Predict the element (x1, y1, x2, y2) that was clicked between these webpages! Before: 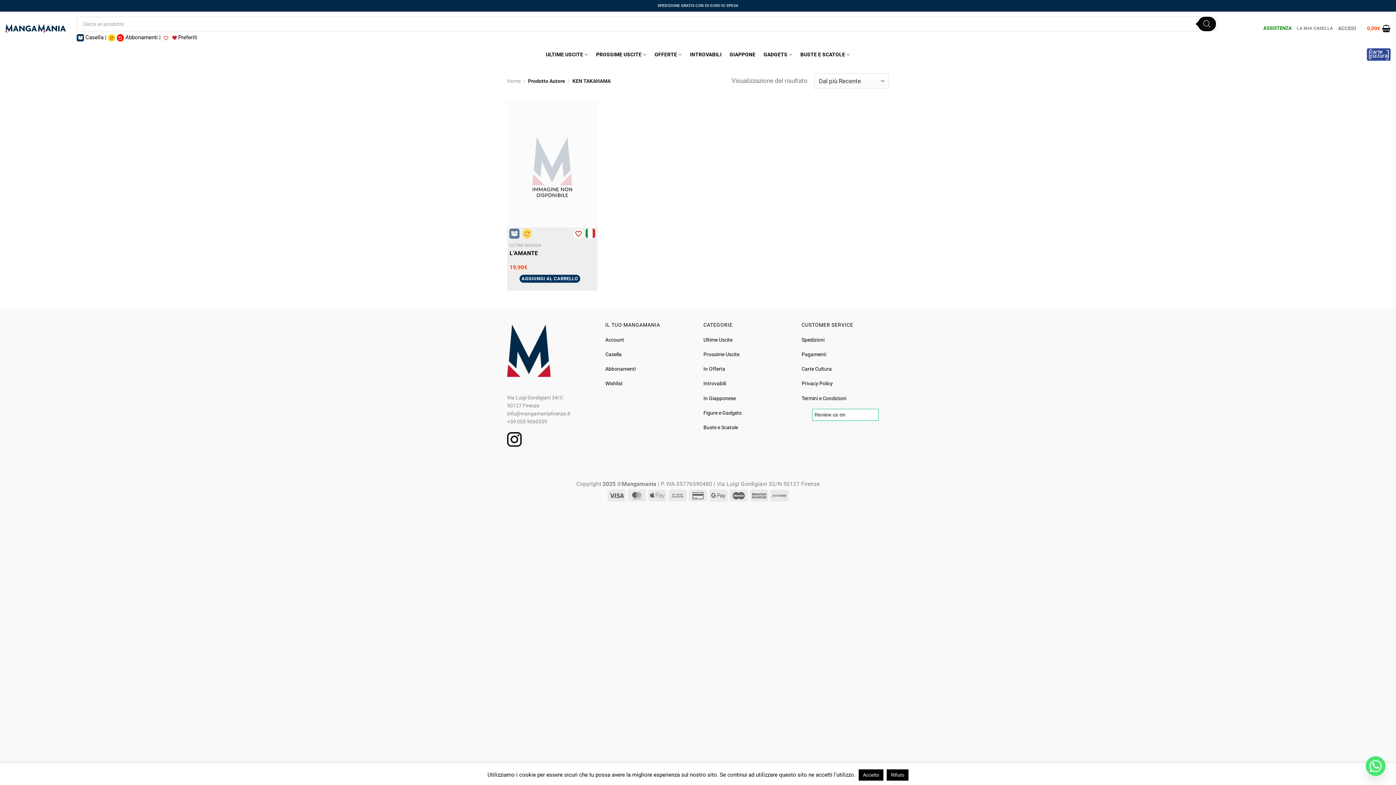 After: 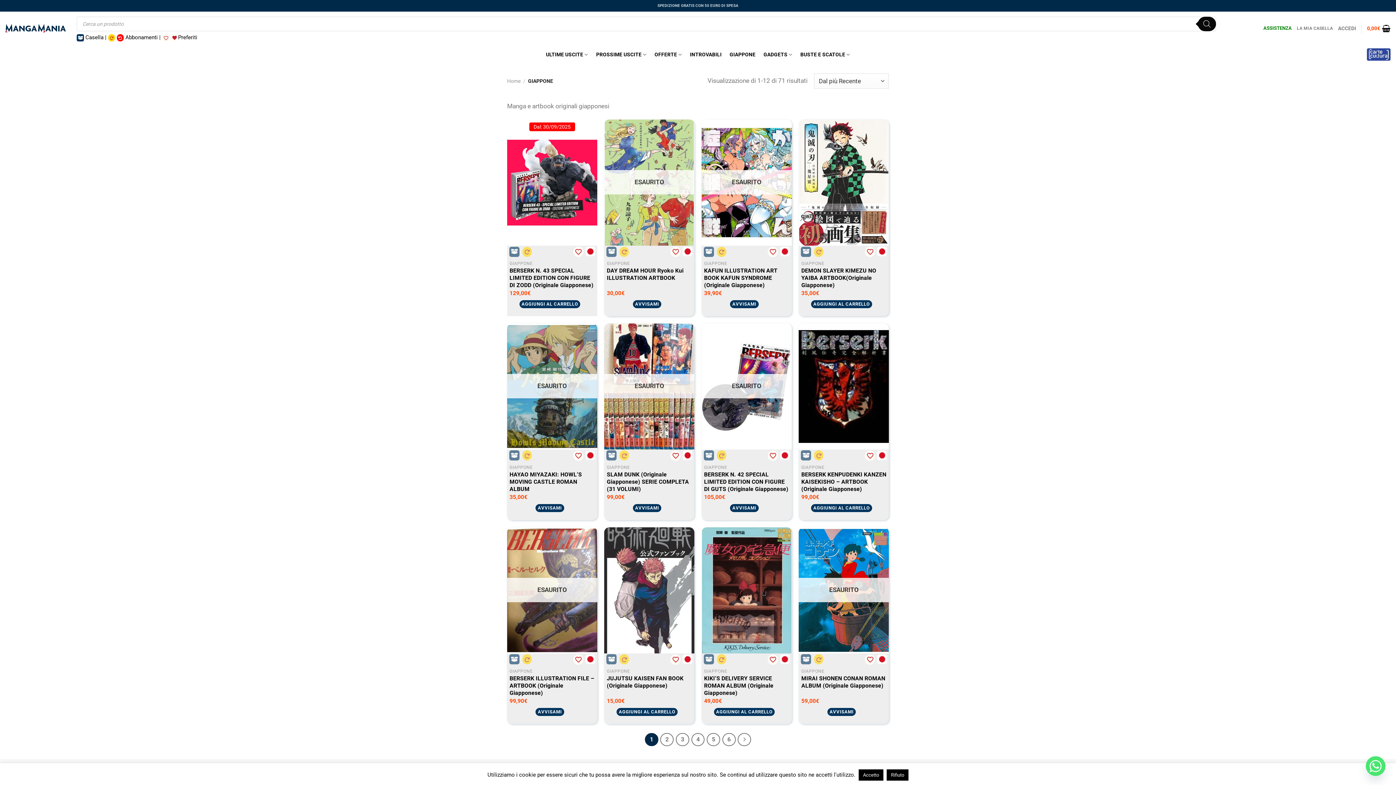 Action: label: In Giapponese bbox: (703, 395, 736, 401)